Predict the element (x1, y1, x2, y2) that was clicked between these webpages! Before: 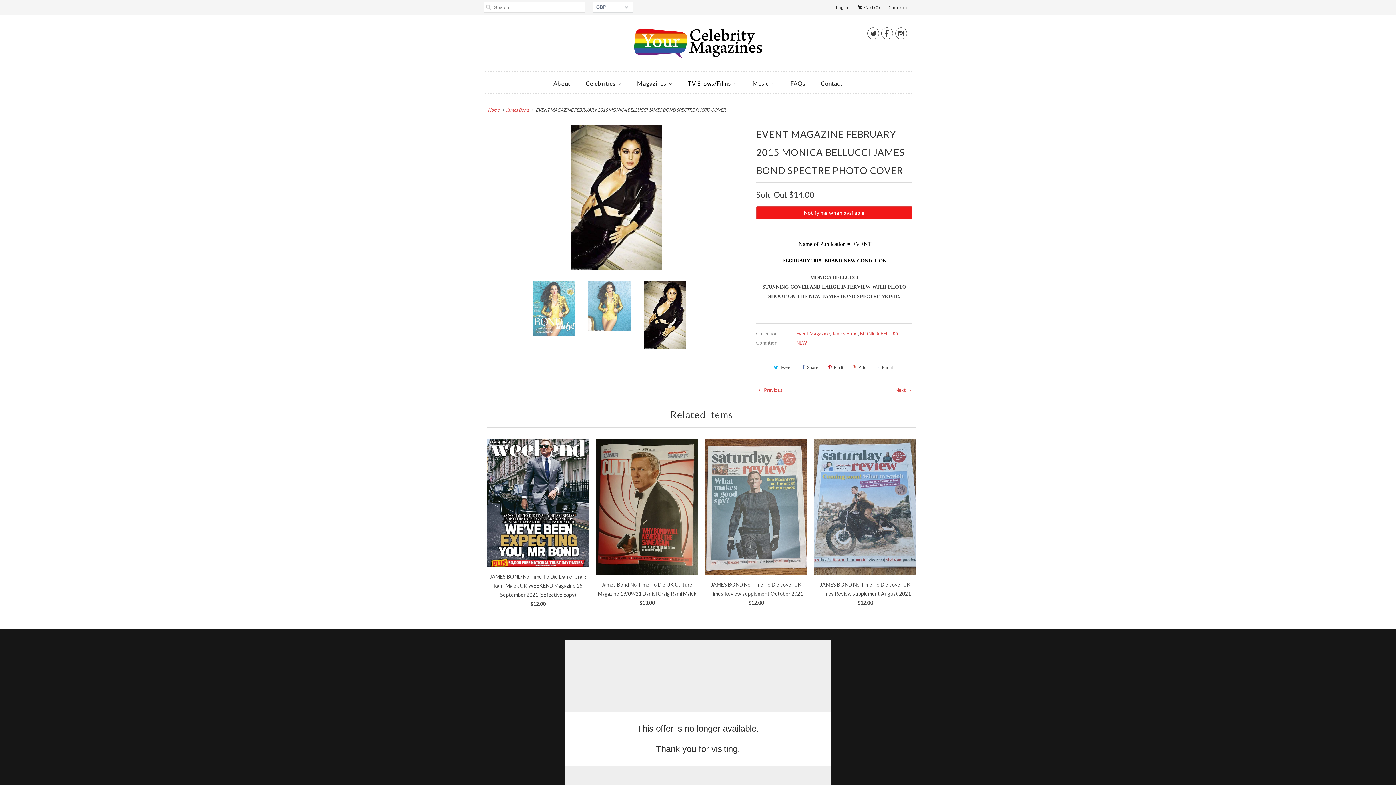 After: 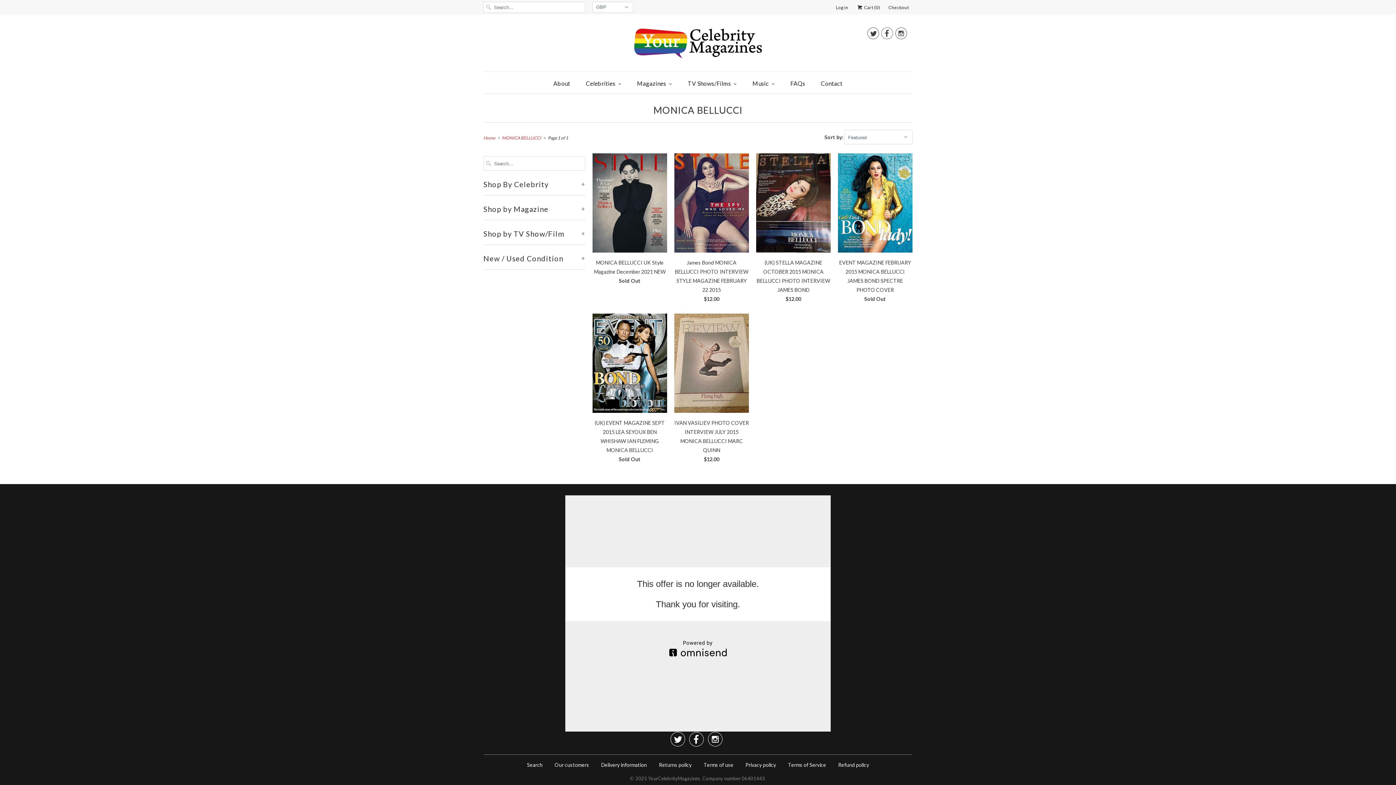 Action: label: MONICA BELLUCCI bbox: (860, 330, 902, 336)